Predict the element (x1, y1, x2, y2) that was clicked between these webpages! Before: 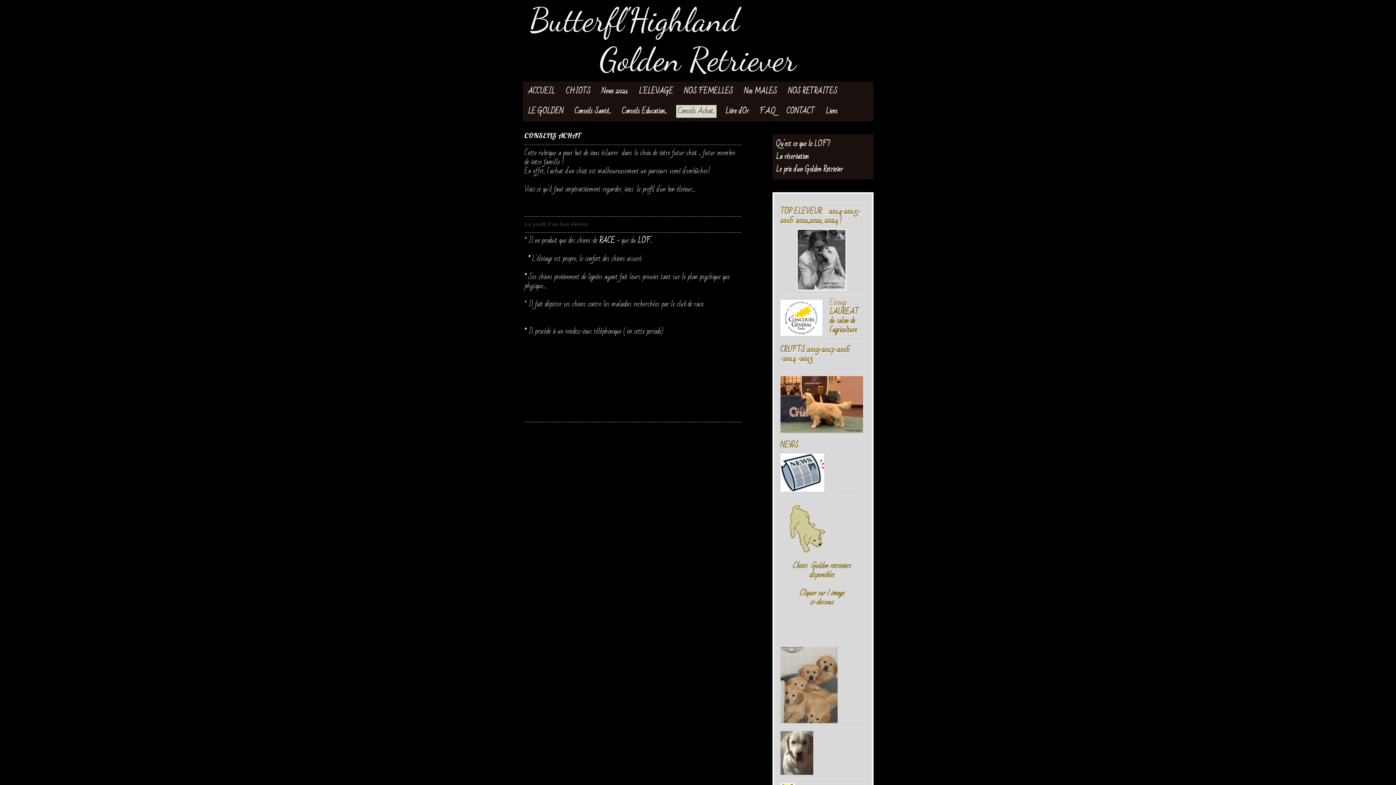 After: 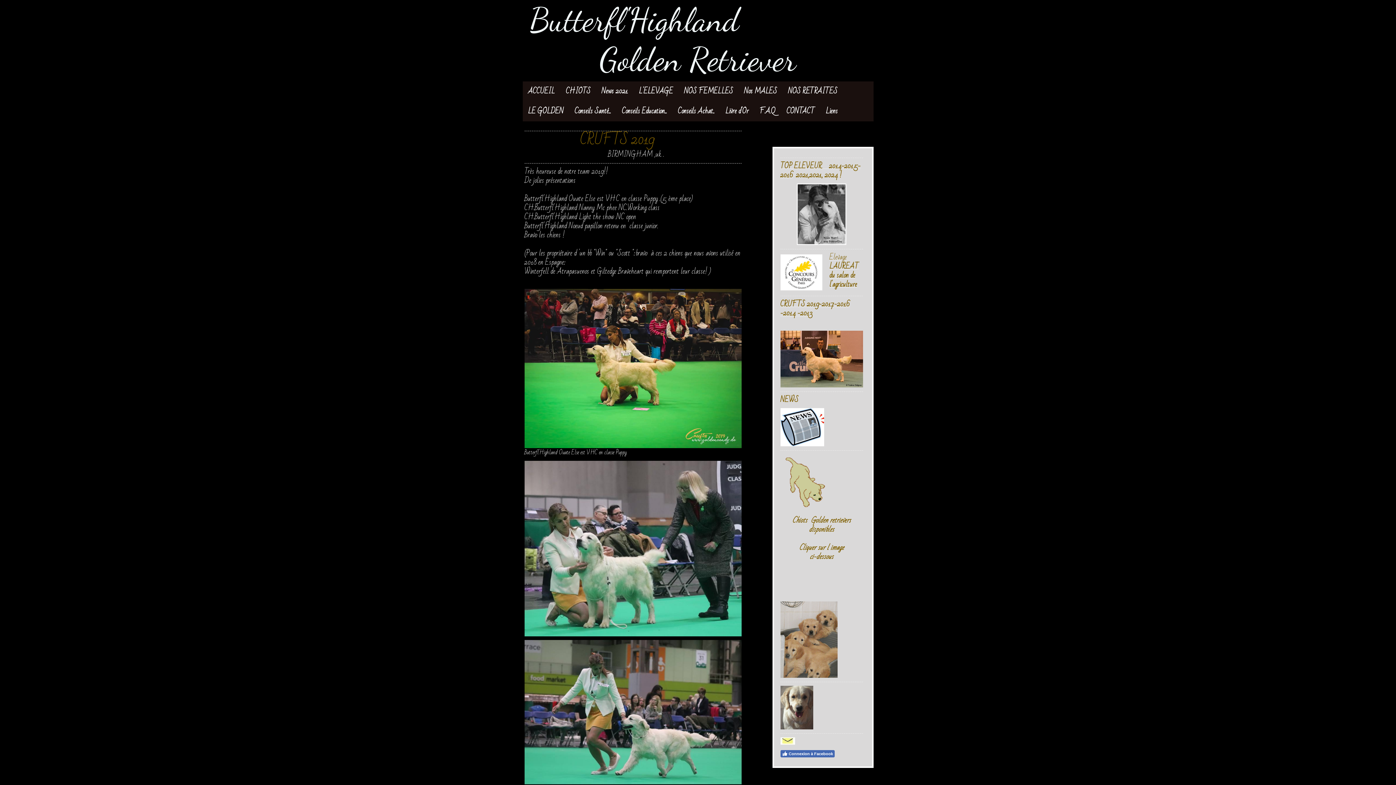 Action: label: CRUFTS 2019-2017-2016 -2014 -2013 bbox: (780, 343, 850, 365)